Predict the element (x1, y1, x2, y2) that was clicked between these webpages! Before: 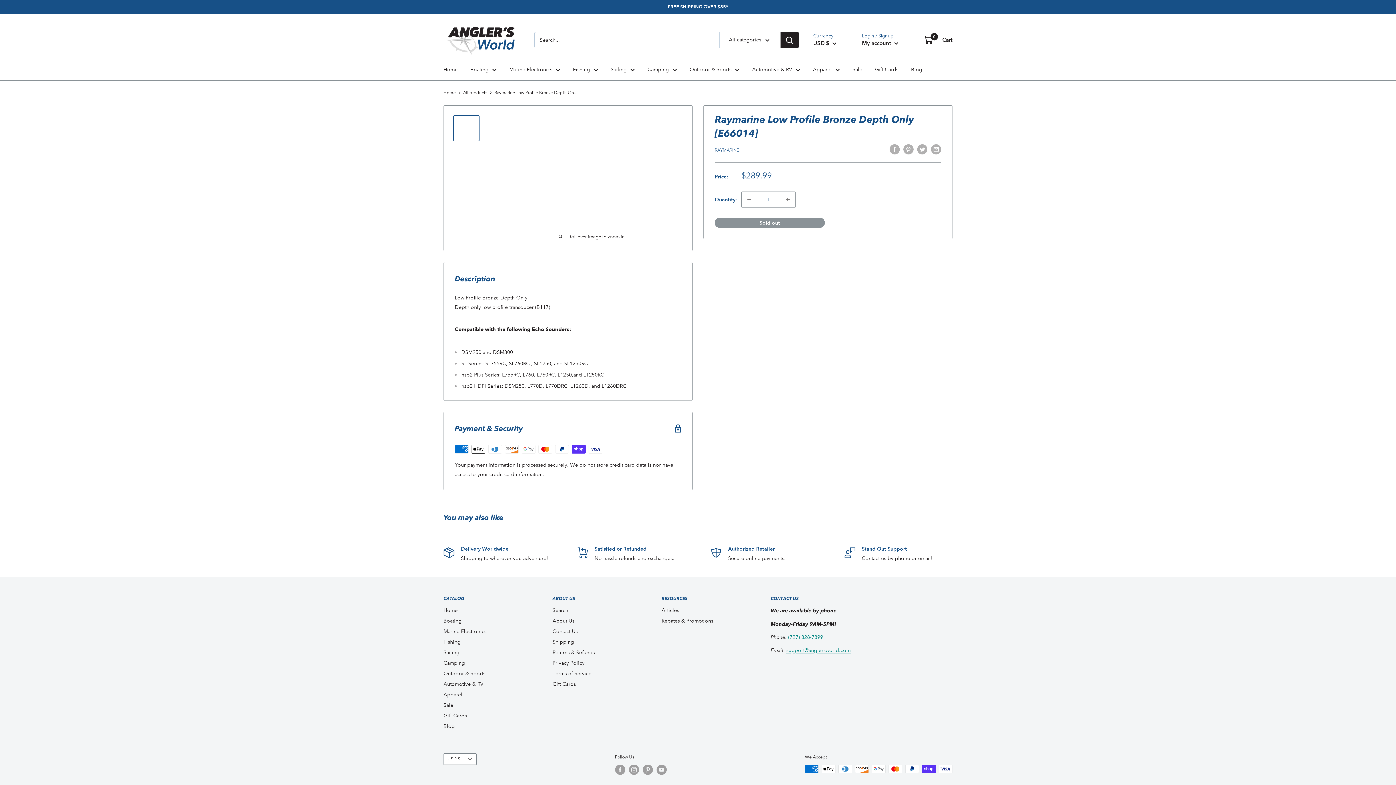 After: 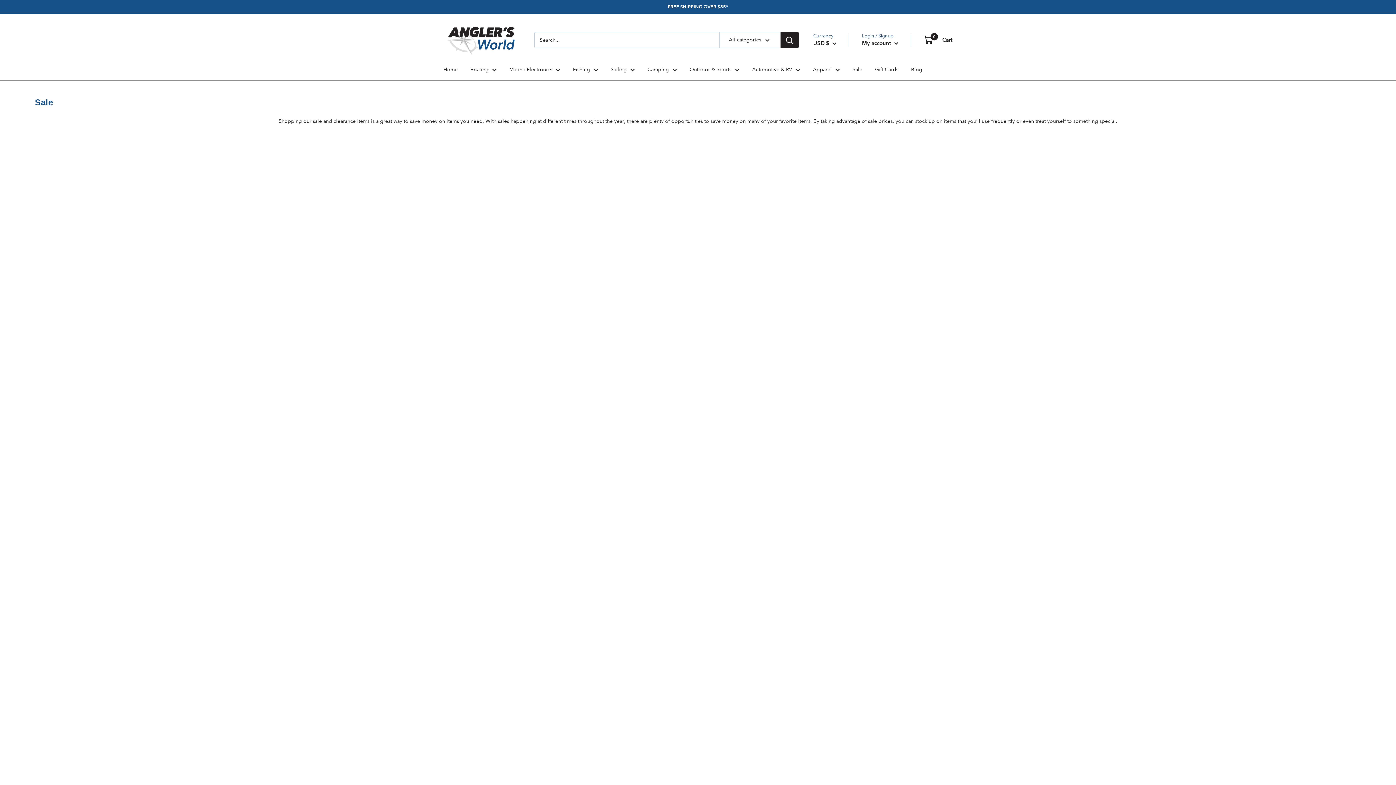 Action: bbox: (852, 64, 862, 74) label: Sale